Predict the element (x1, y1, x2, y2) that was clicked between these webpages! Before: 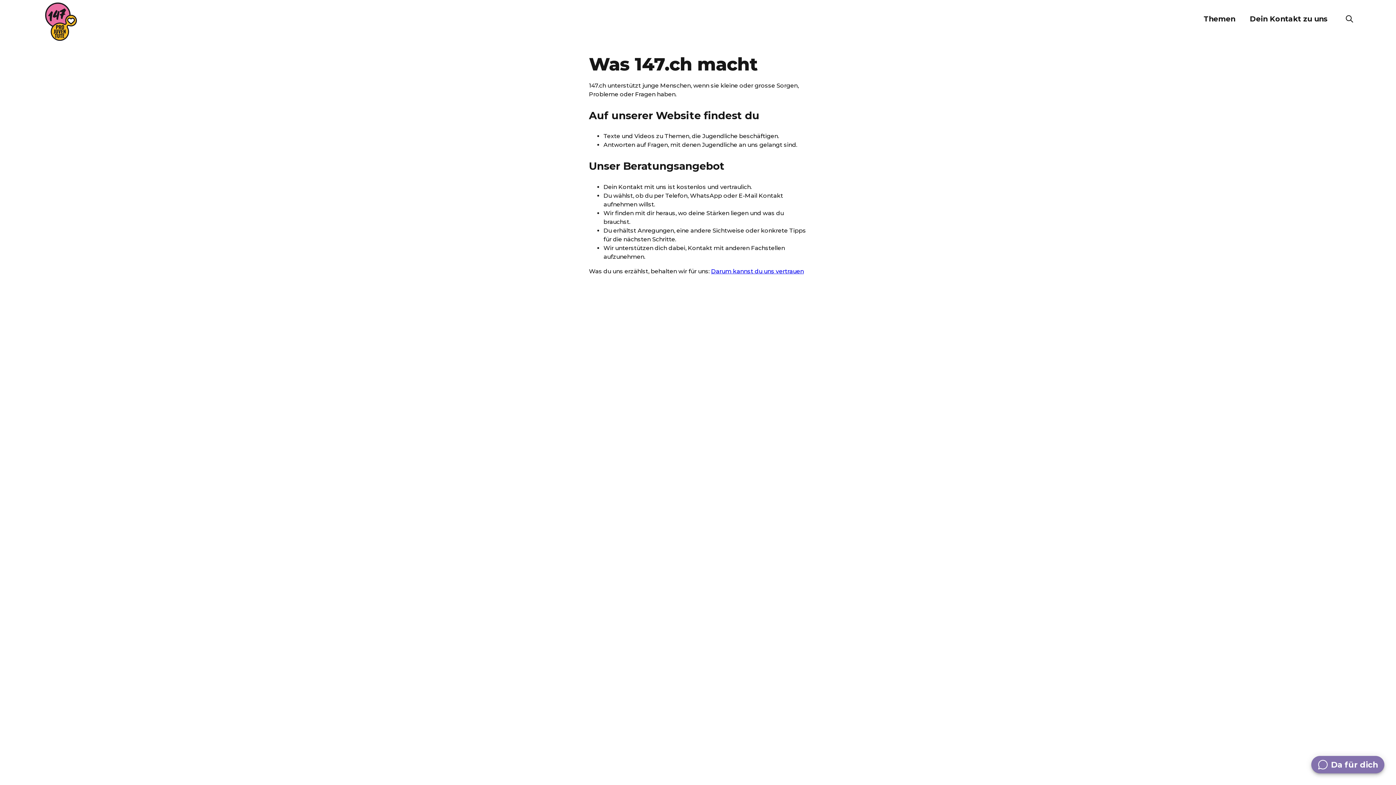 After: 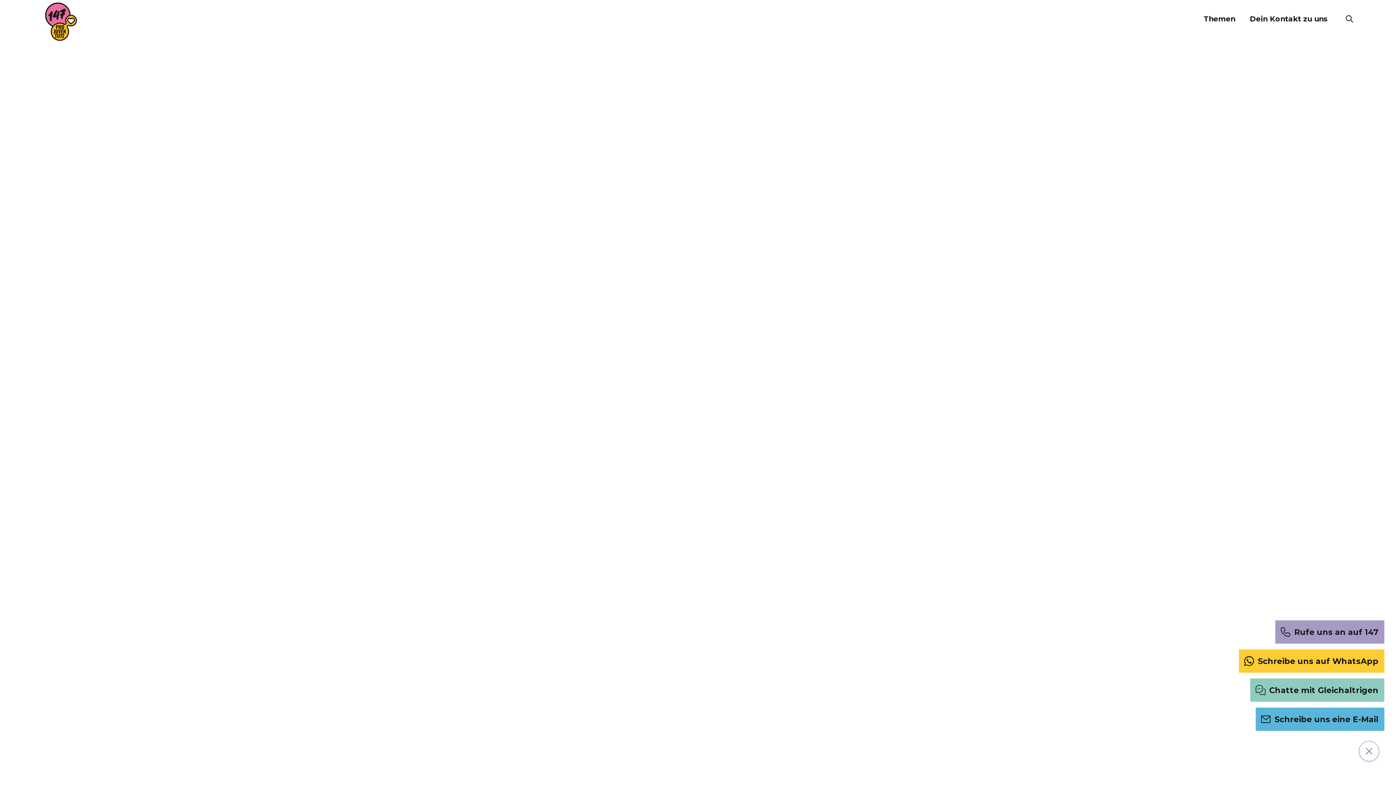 Action: label:  Da für dich bbox: (1311, 756, 1384, 773)